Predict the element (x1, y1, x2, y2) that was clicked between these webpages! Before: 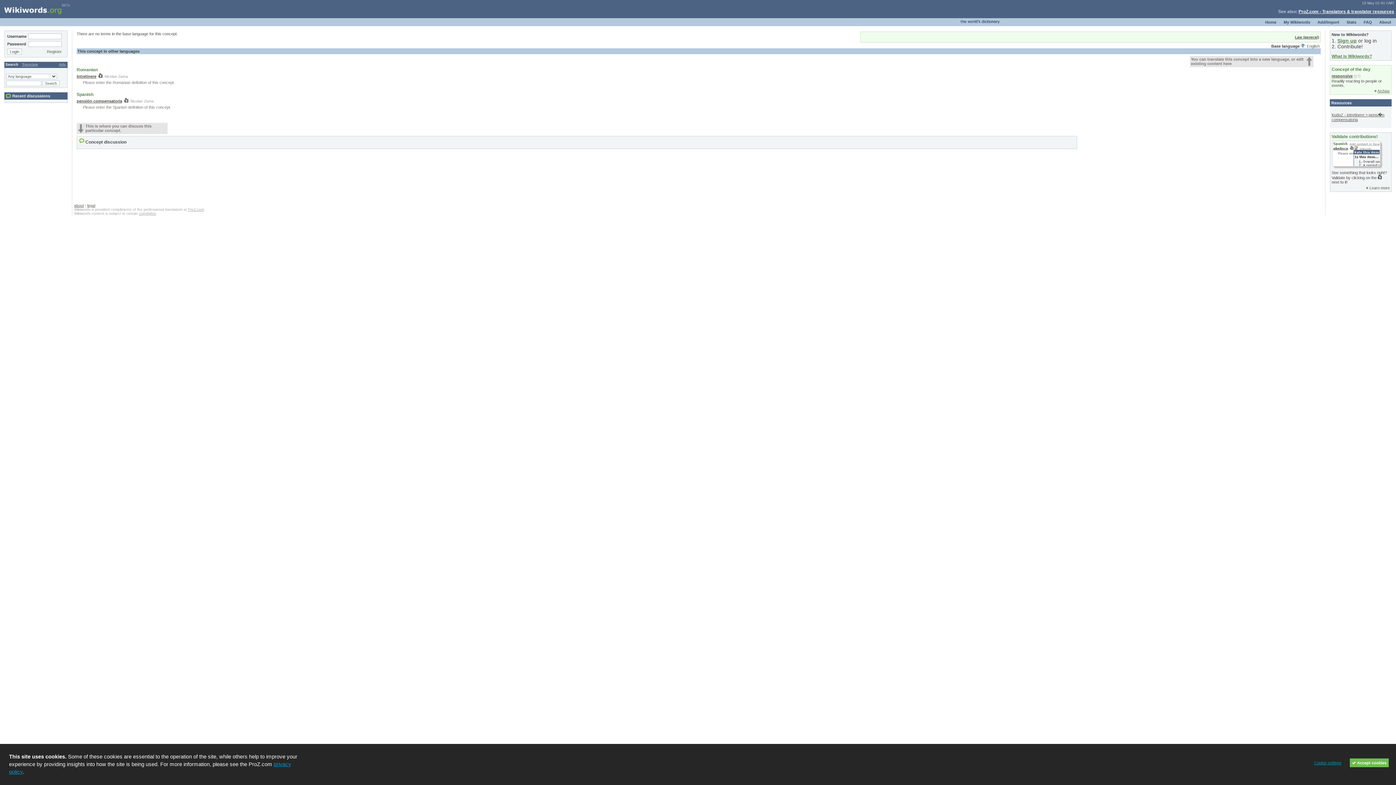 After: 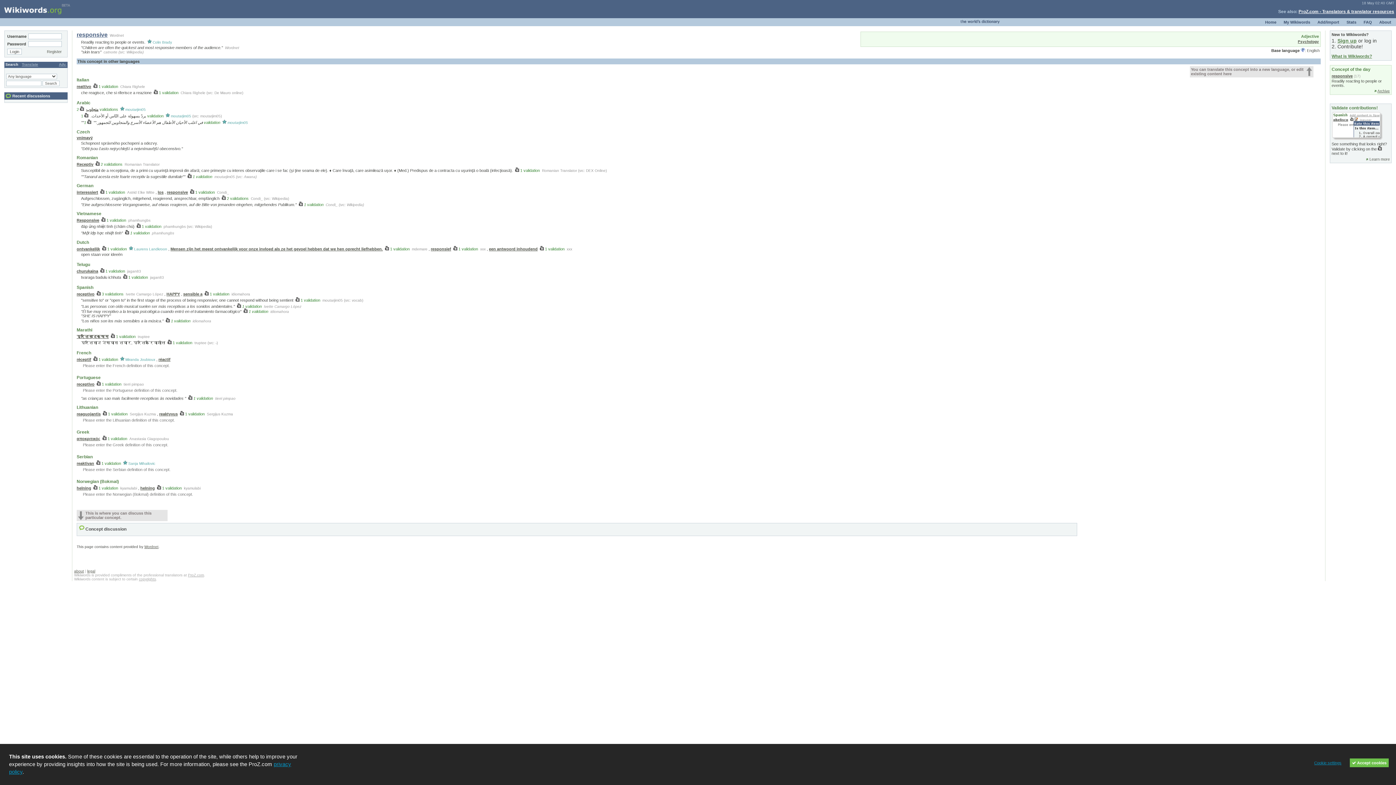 Action: label: 17 bbox: (1355, 74, 1359, 78)